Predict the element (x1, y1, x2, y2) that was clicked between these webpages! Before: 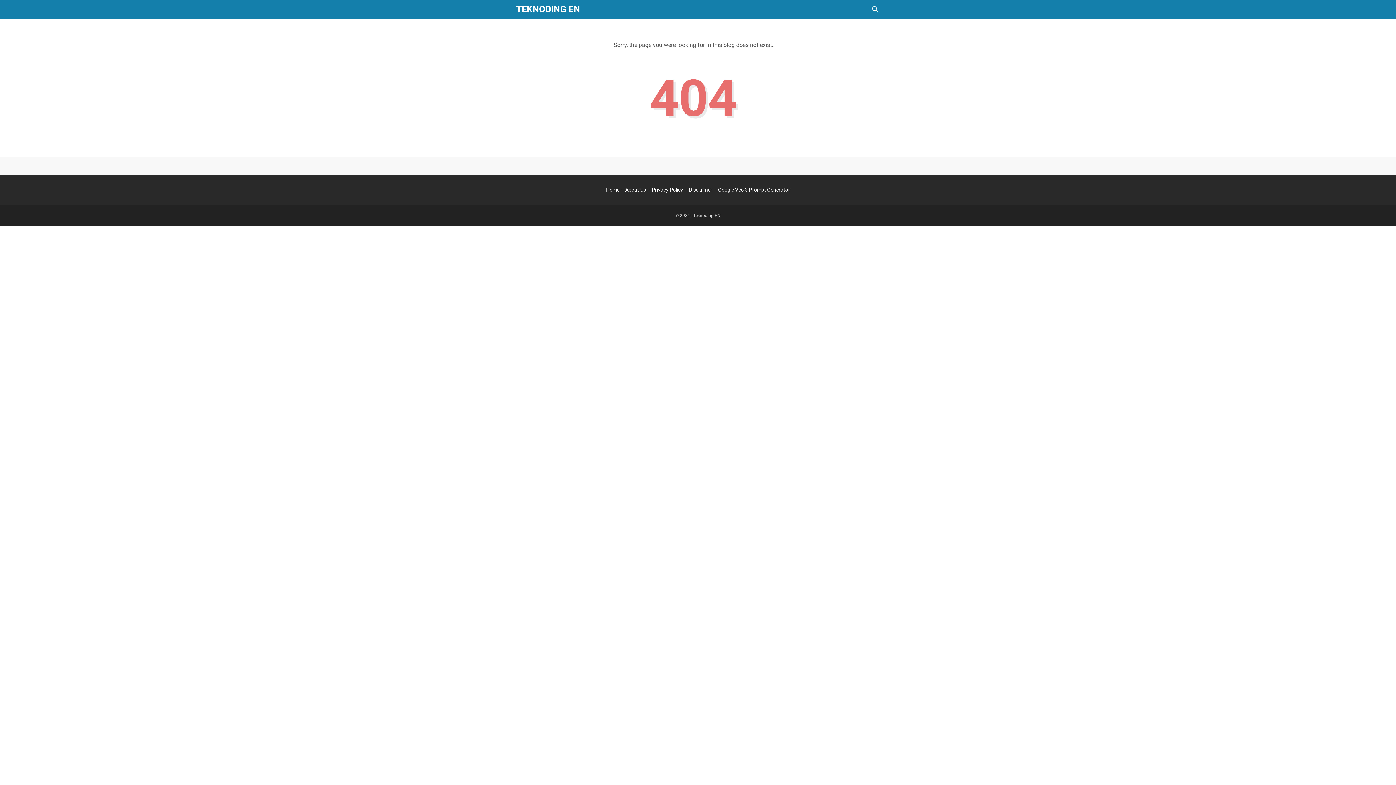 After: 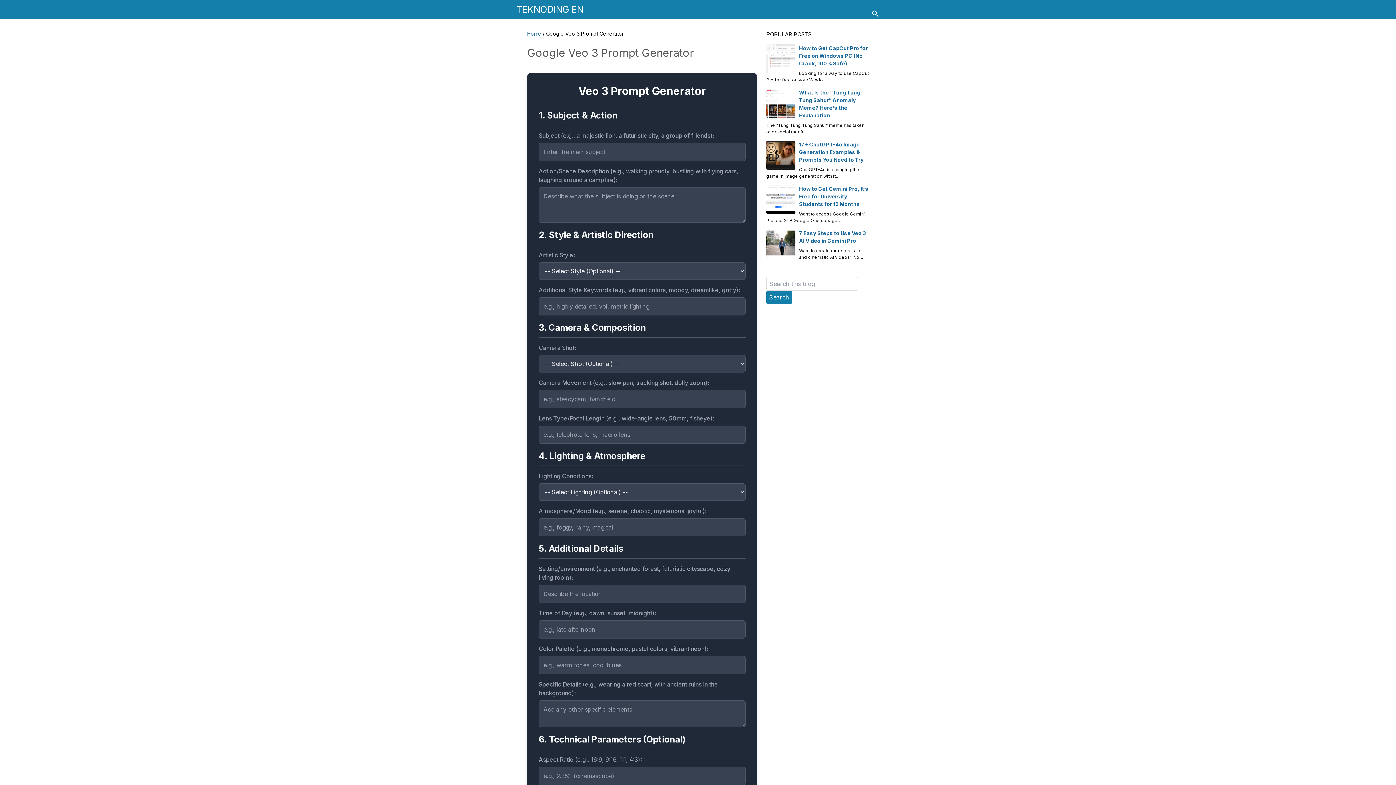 Action: bbox: (718, 186, 790, 192) label: Google Veo 3 Prompt Generator